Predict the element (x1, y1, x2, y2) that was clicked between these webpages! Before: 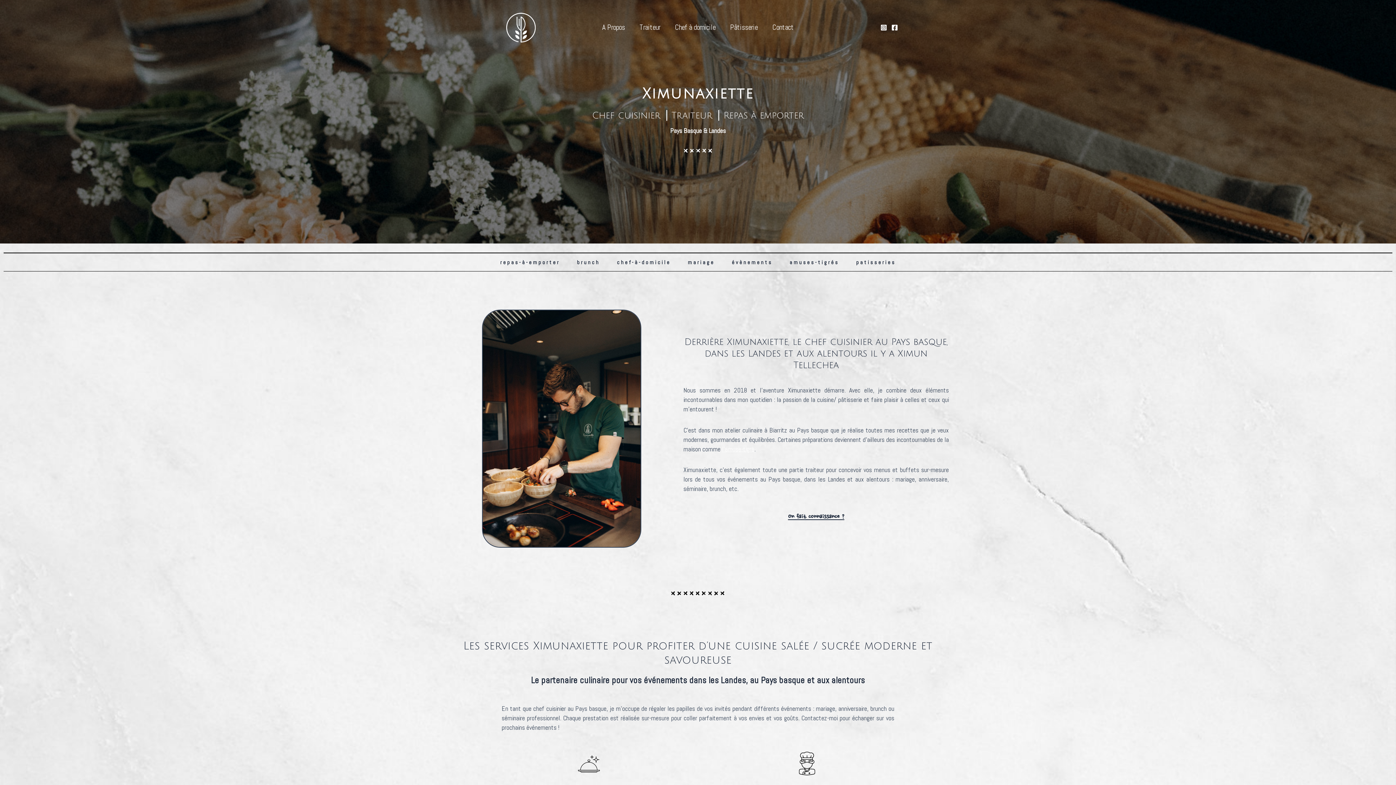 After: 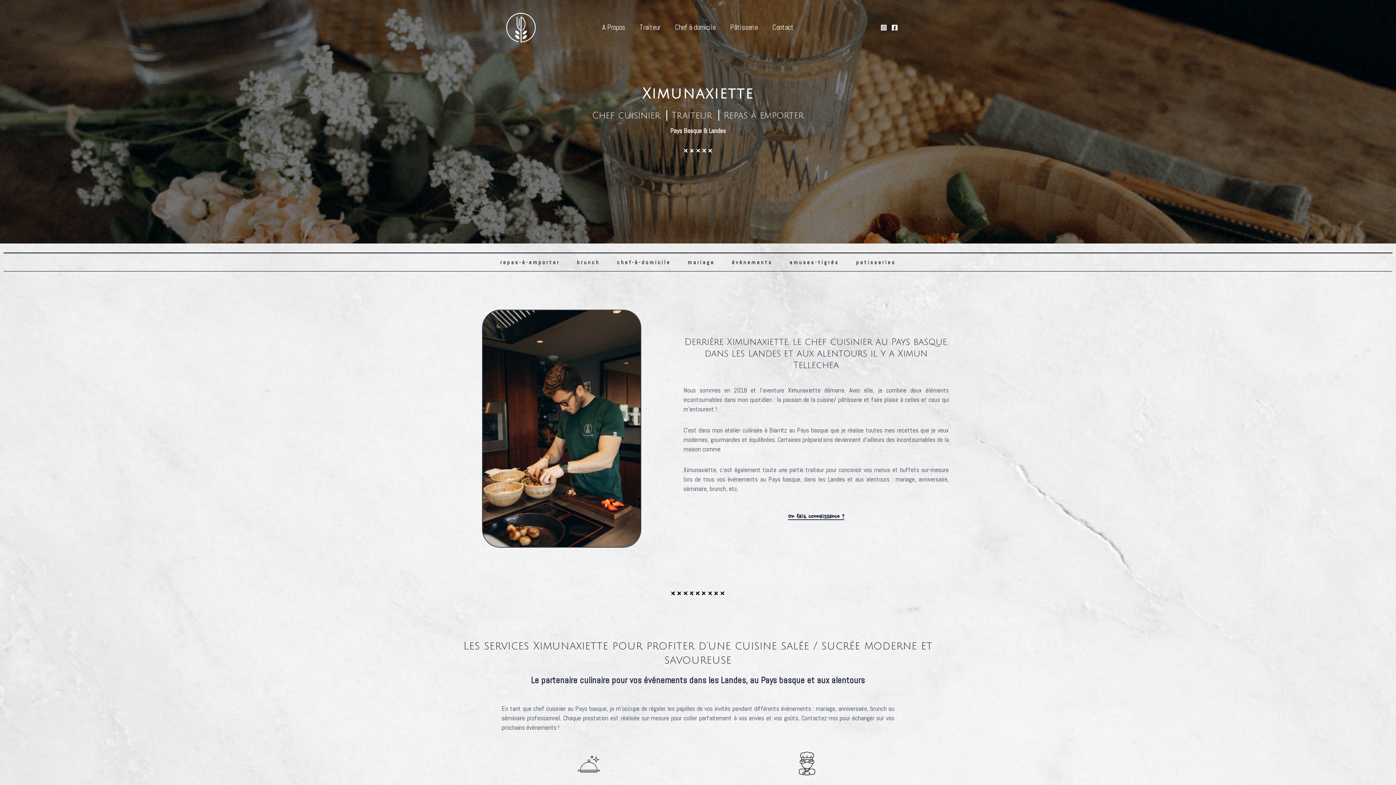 Action: bbox: (498, 22, 541, 30)